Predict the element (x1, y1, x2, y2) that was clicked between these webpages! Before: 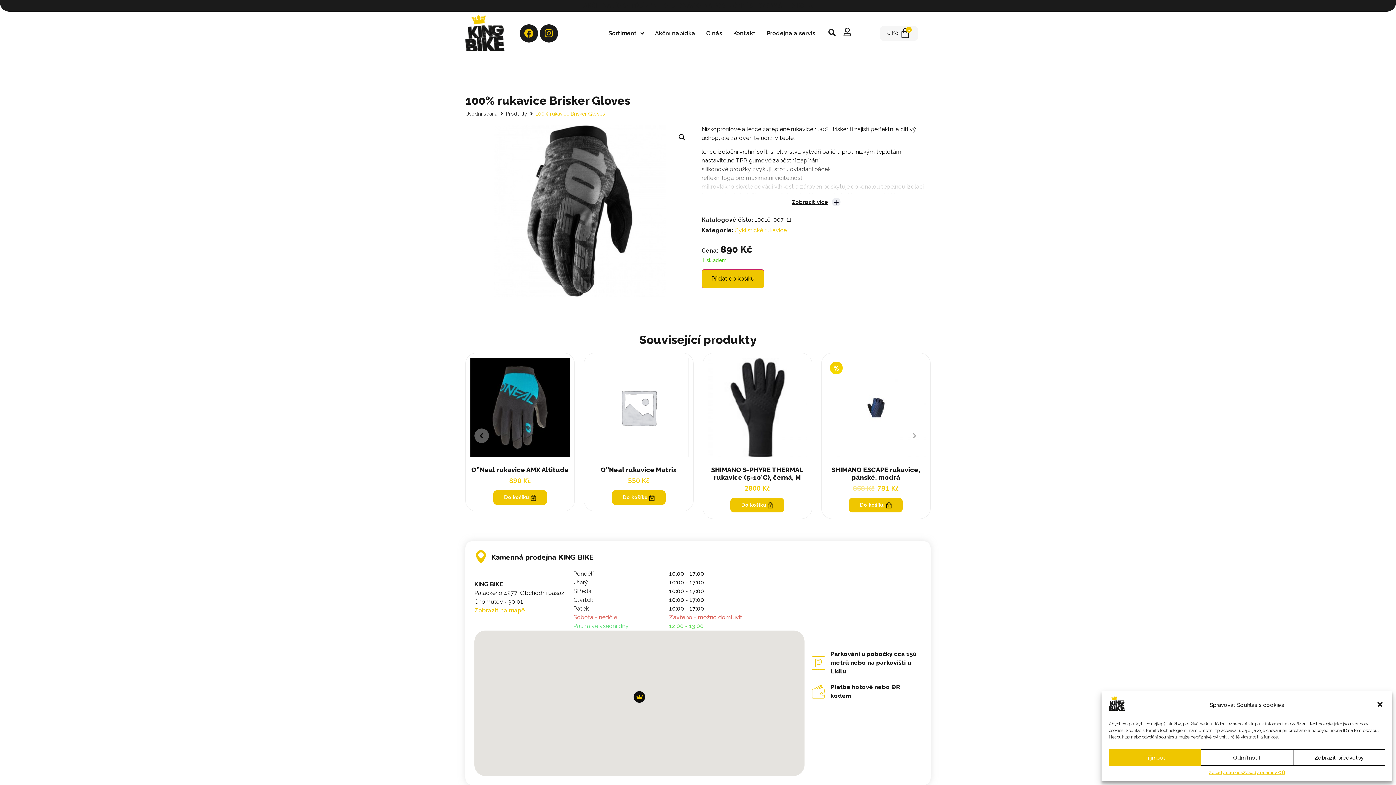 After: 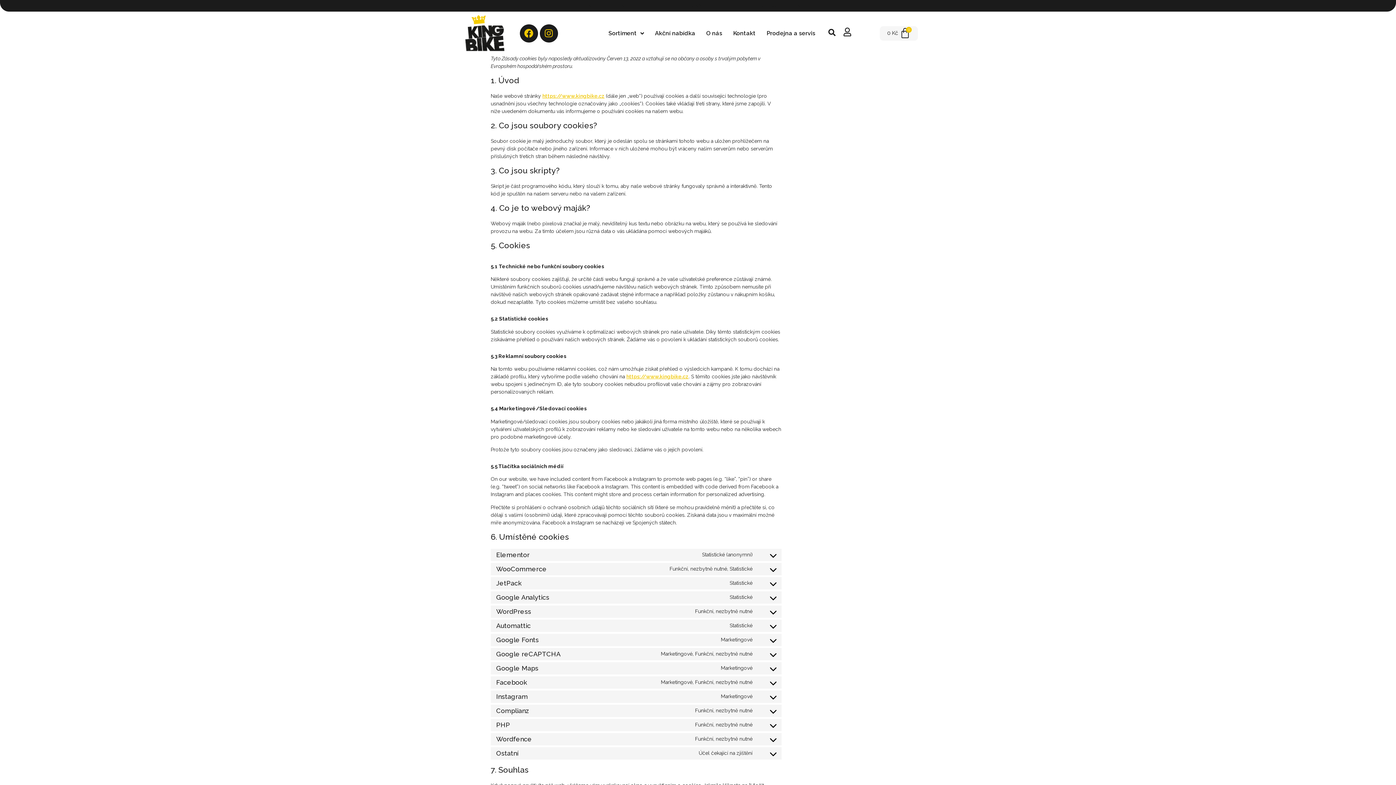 Action: label: Zásady cookies bbox: (1209, 769, 1243, 776)